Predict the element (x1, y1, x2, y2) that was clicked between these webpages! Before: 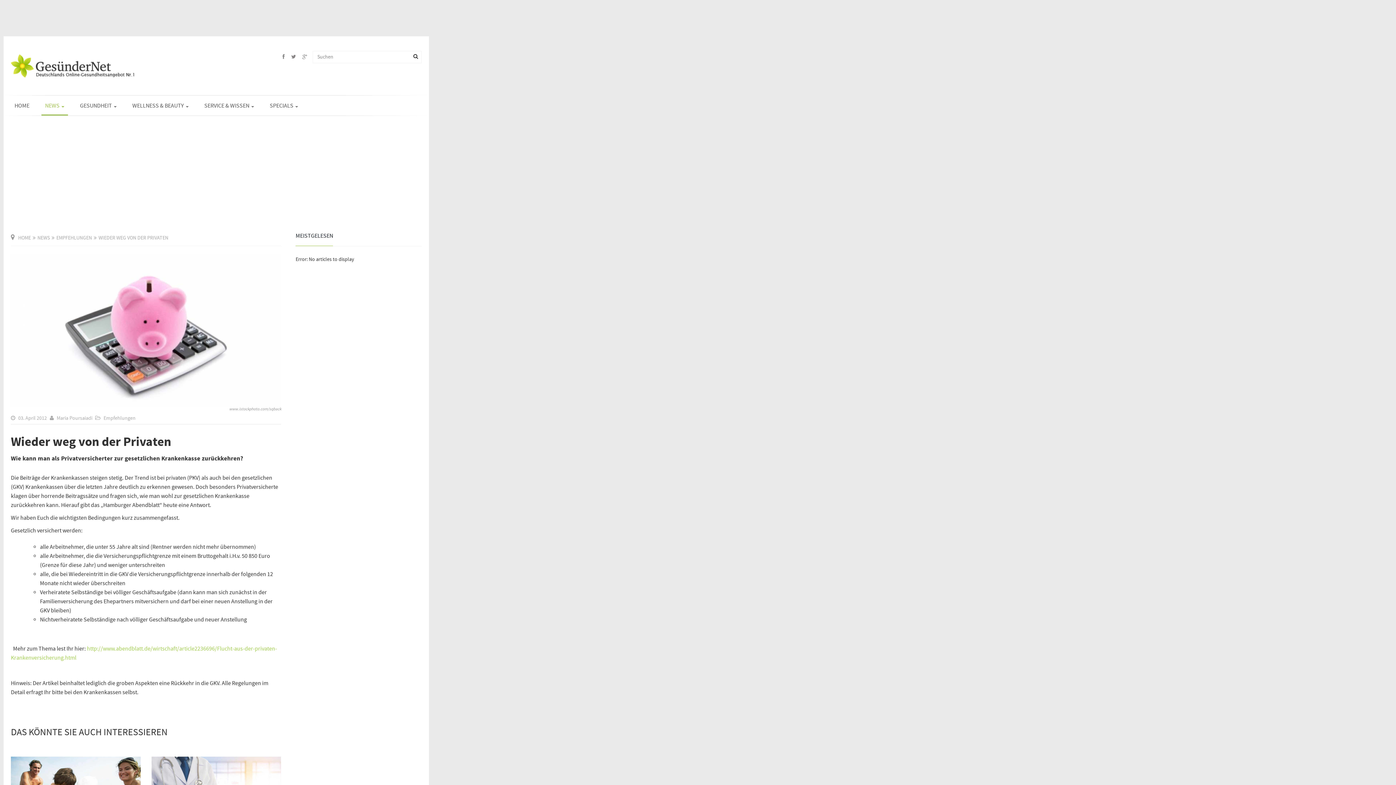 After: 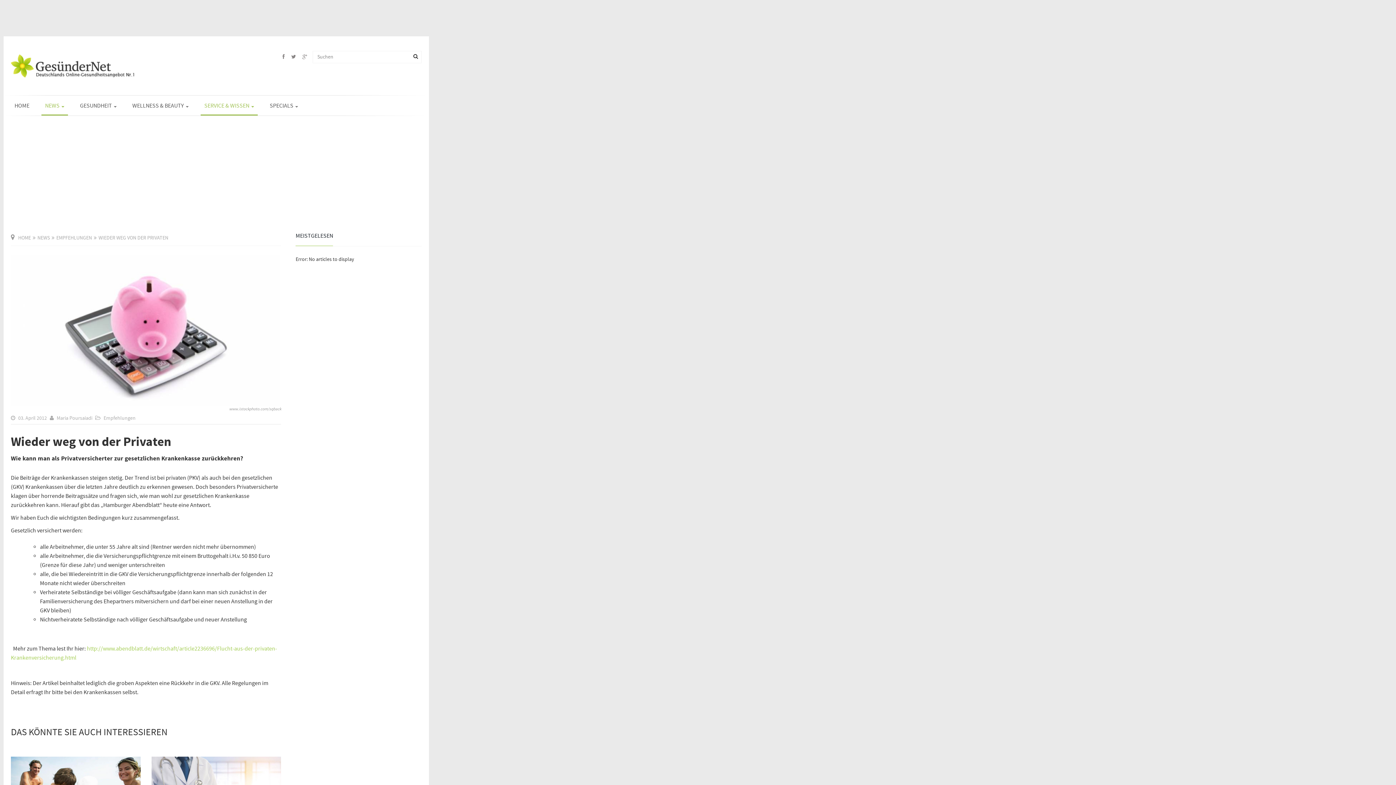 Action: bbox: (200, 95, 257, 116) label: SERVICE & WISSEN 